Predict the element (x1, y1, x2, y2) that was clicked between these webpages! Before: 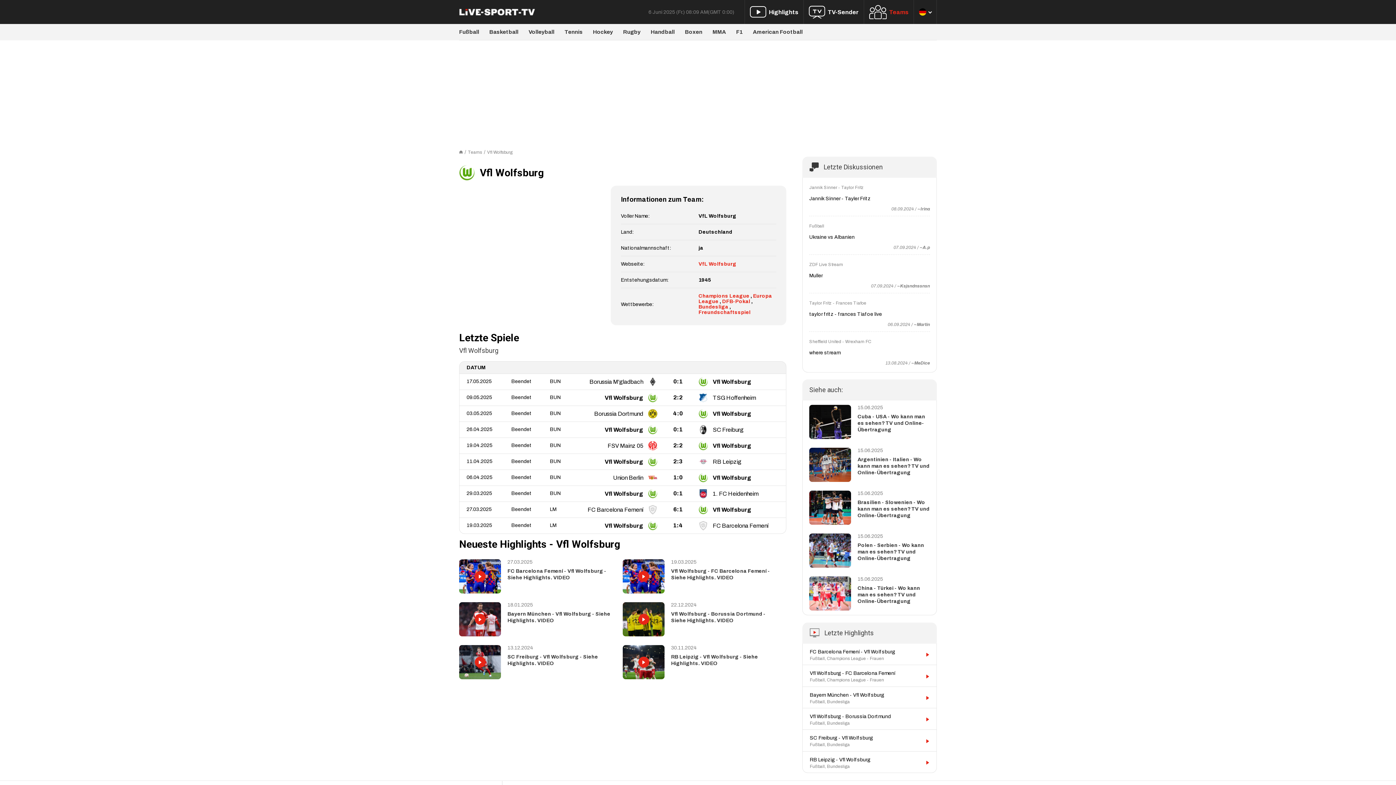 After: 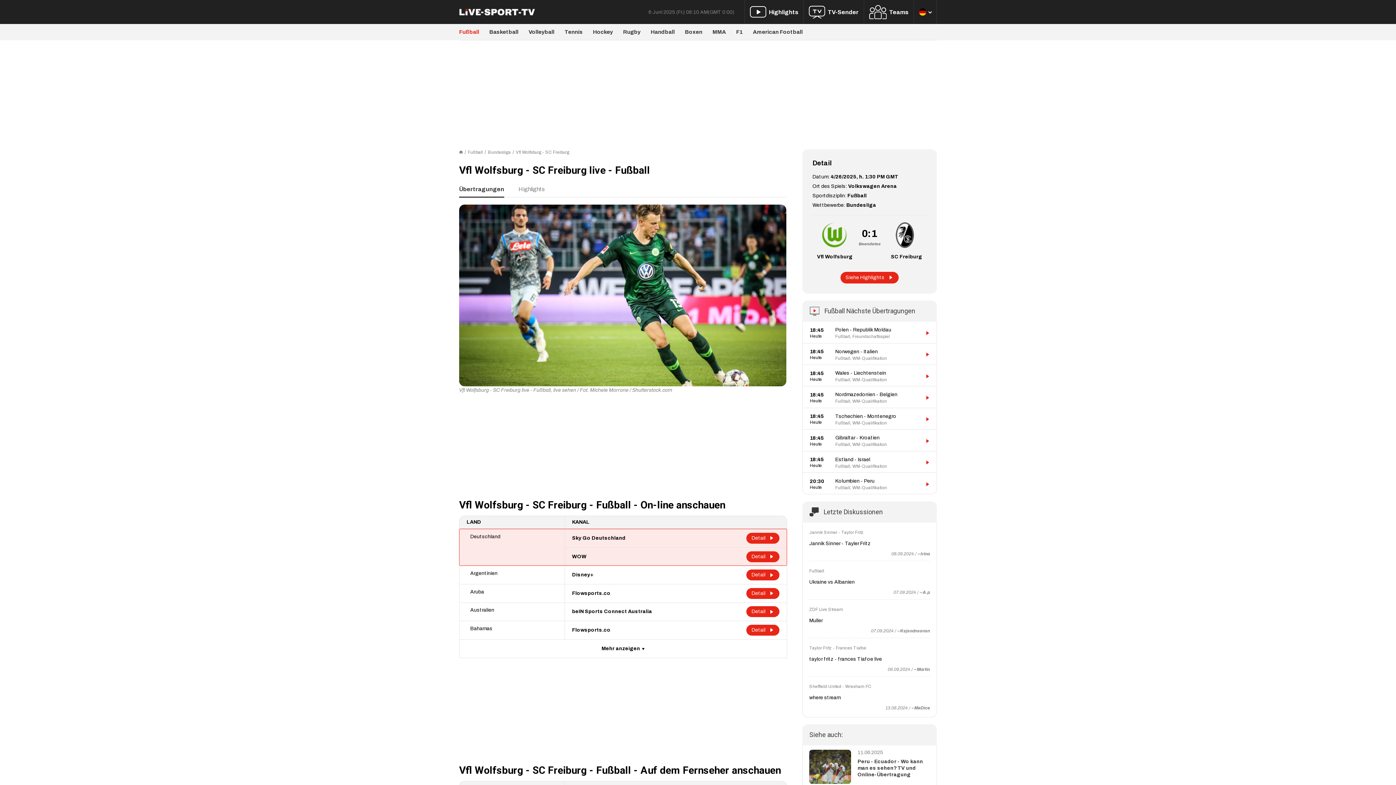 Action: bbox: (673, 426, 682, 432) label: 0:1